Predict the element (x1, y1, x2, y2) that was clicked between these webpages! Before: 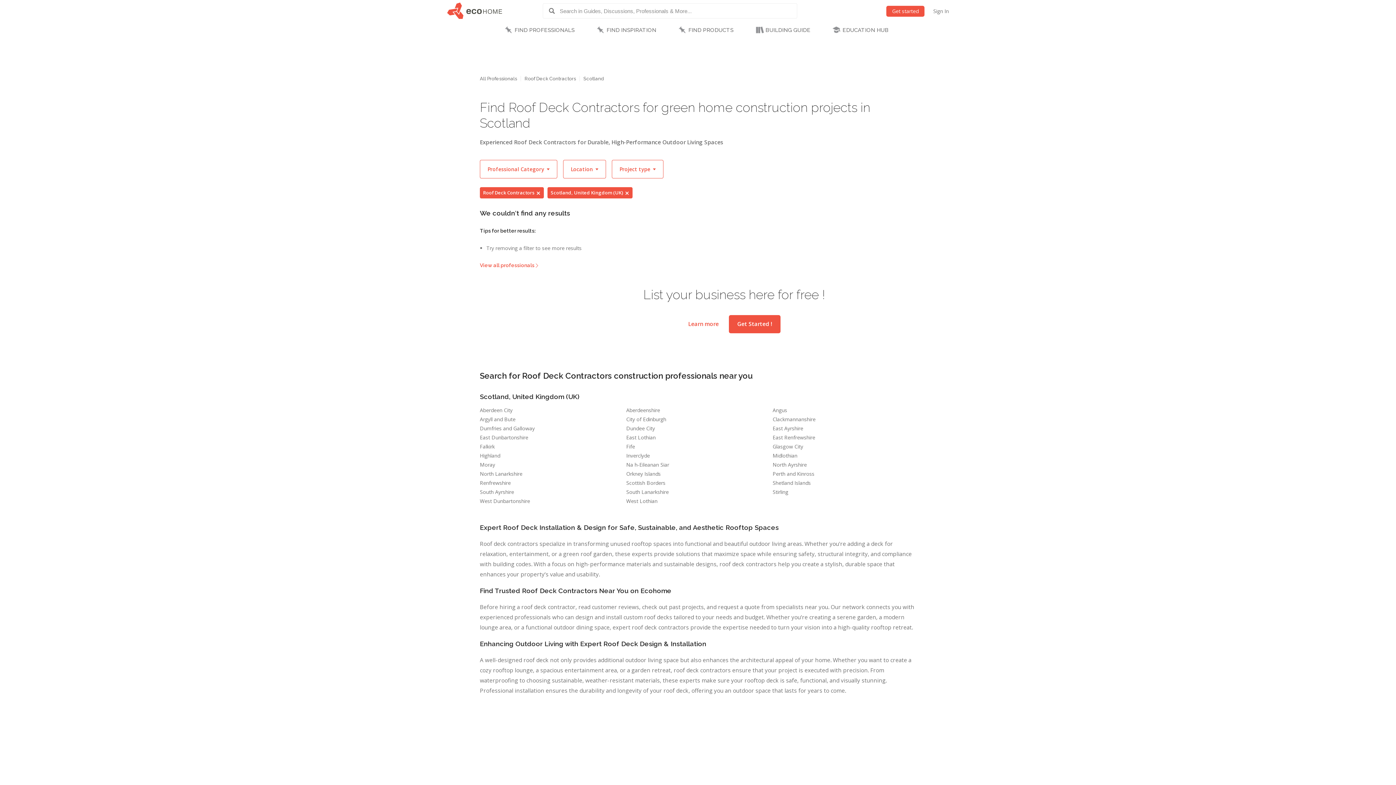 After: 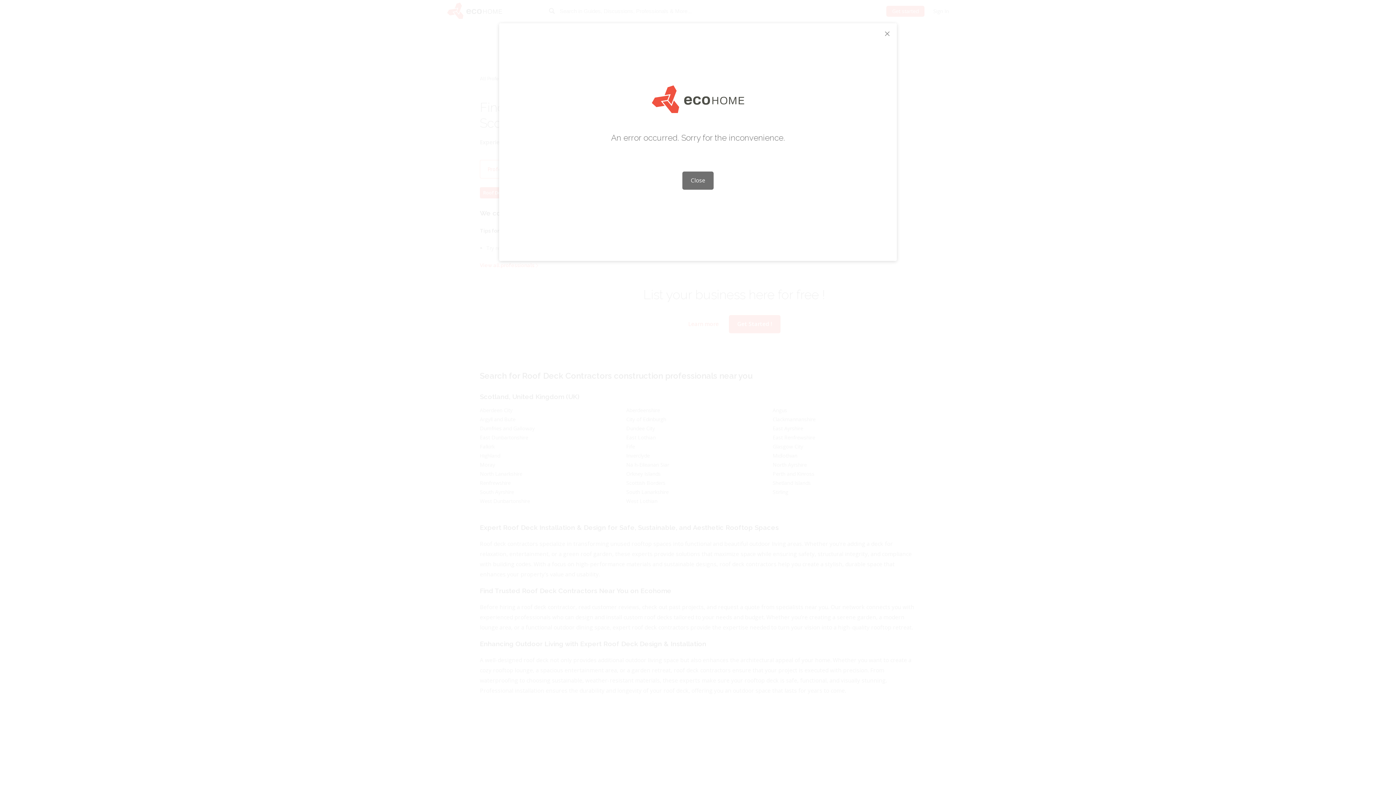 Action: bbox: (933, 5, 949, 16) label: Sign In